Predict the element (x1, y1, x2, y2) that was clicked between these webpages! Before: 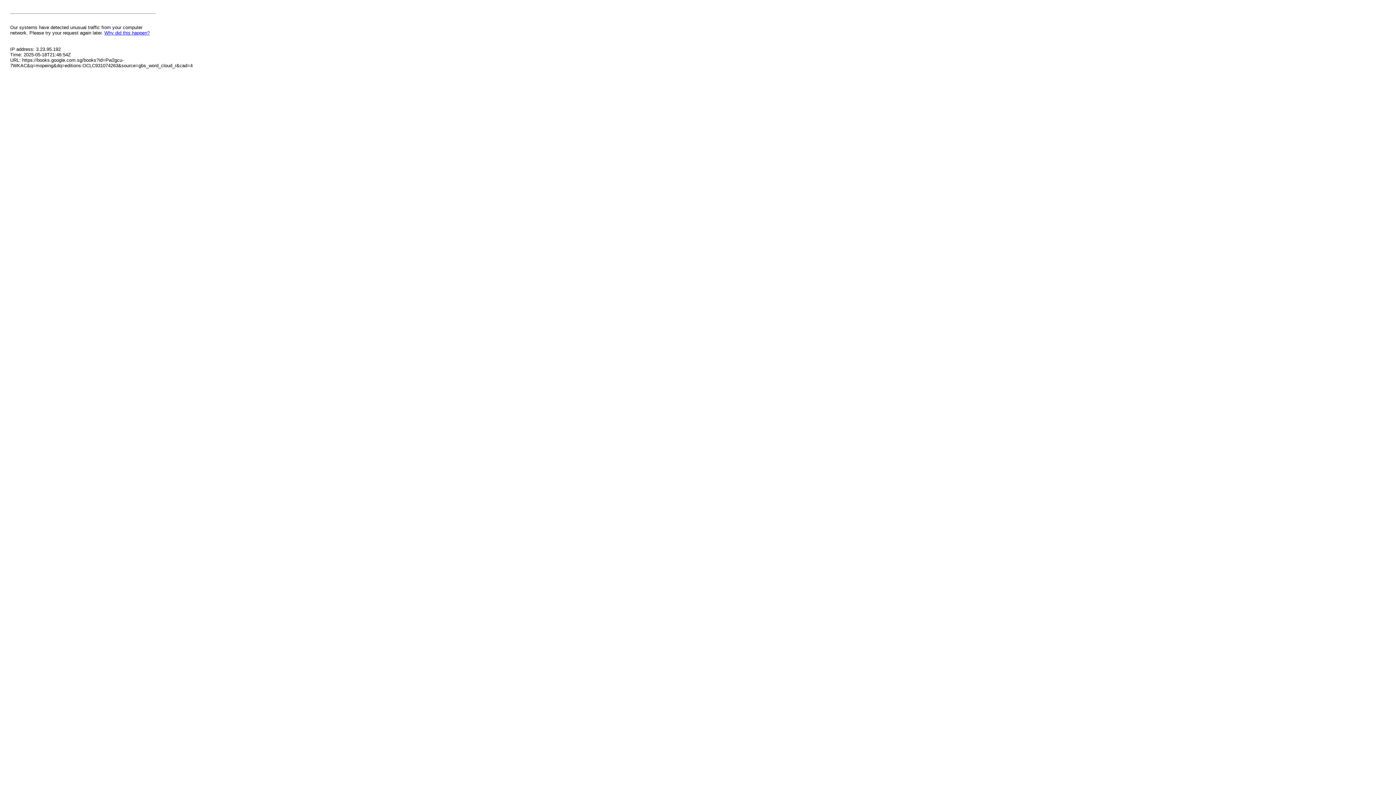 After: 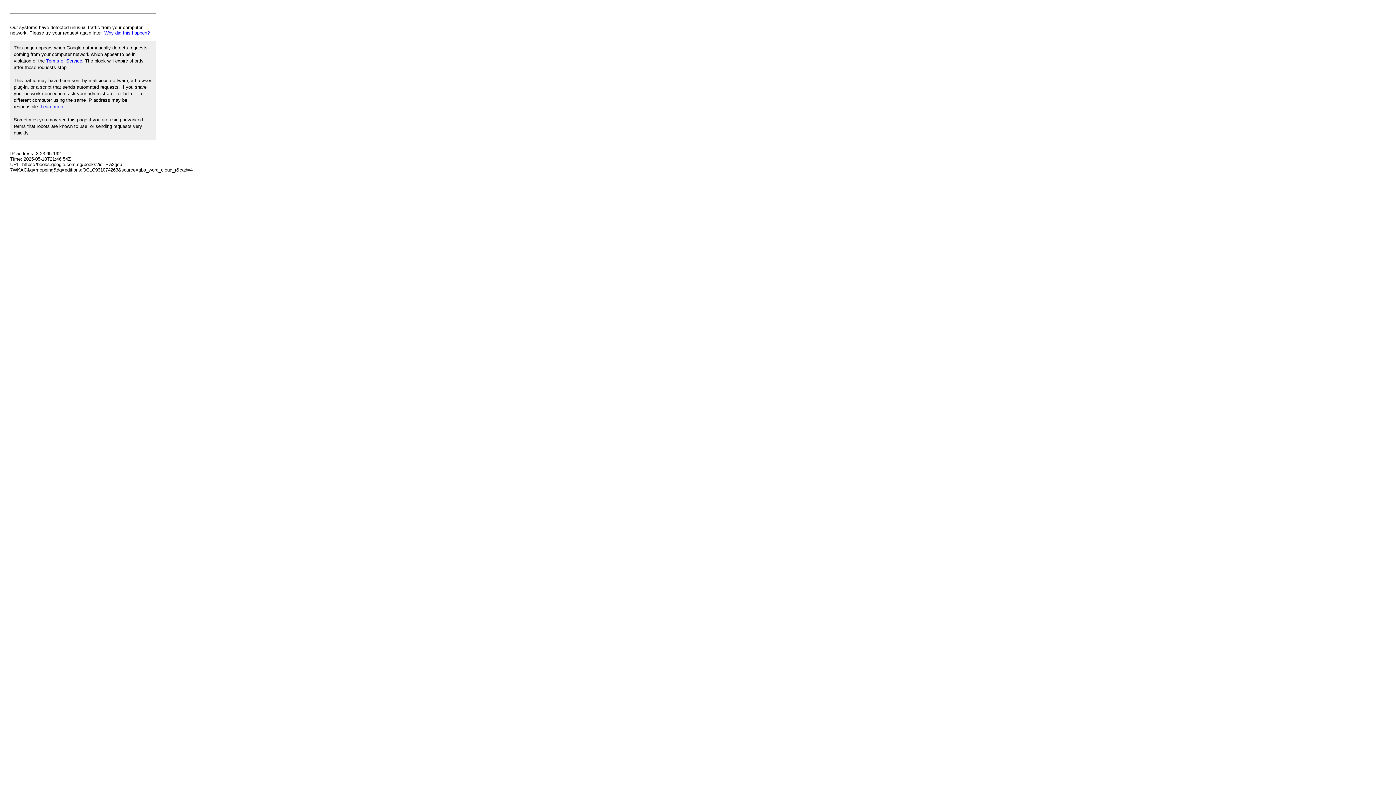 Action: label: Why did this happen? bbox: (104, 30, 149, 35)